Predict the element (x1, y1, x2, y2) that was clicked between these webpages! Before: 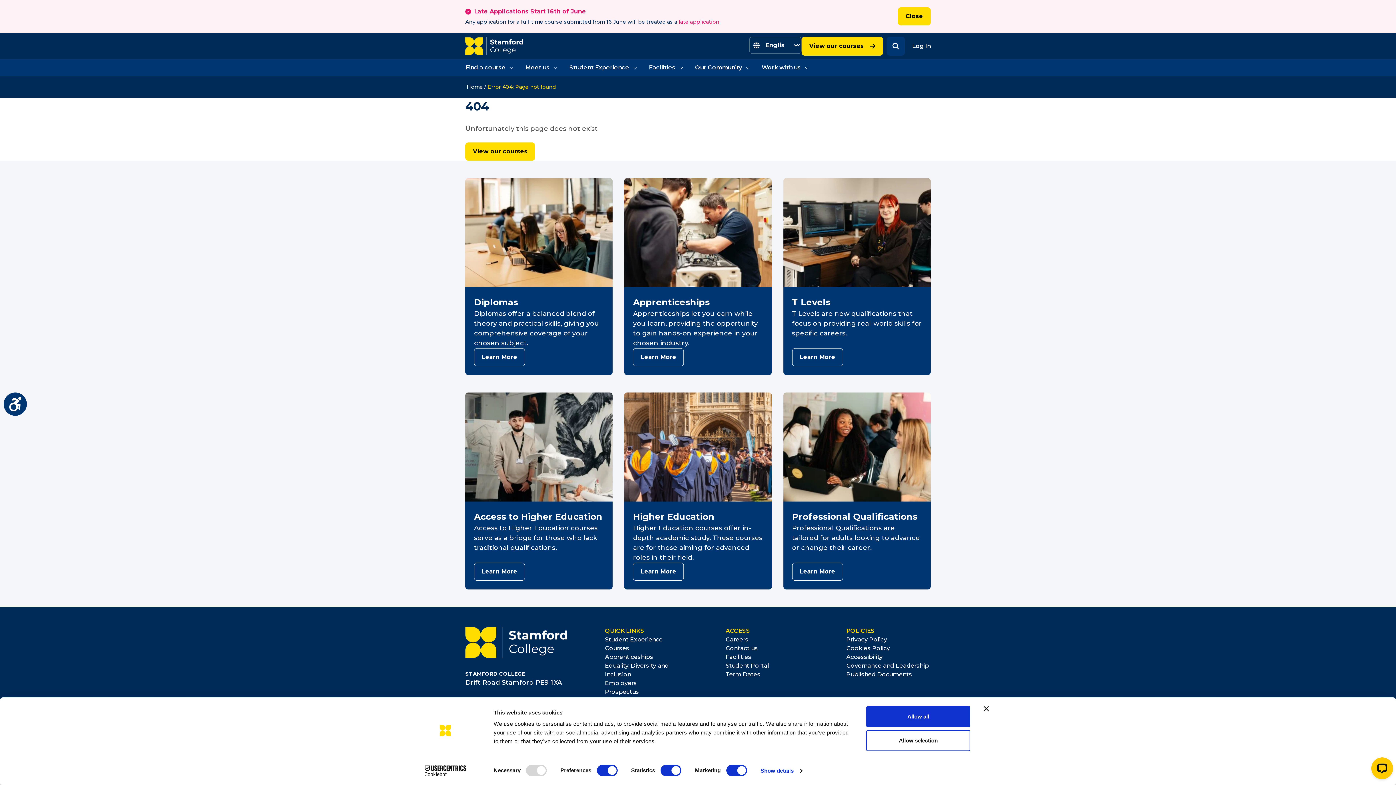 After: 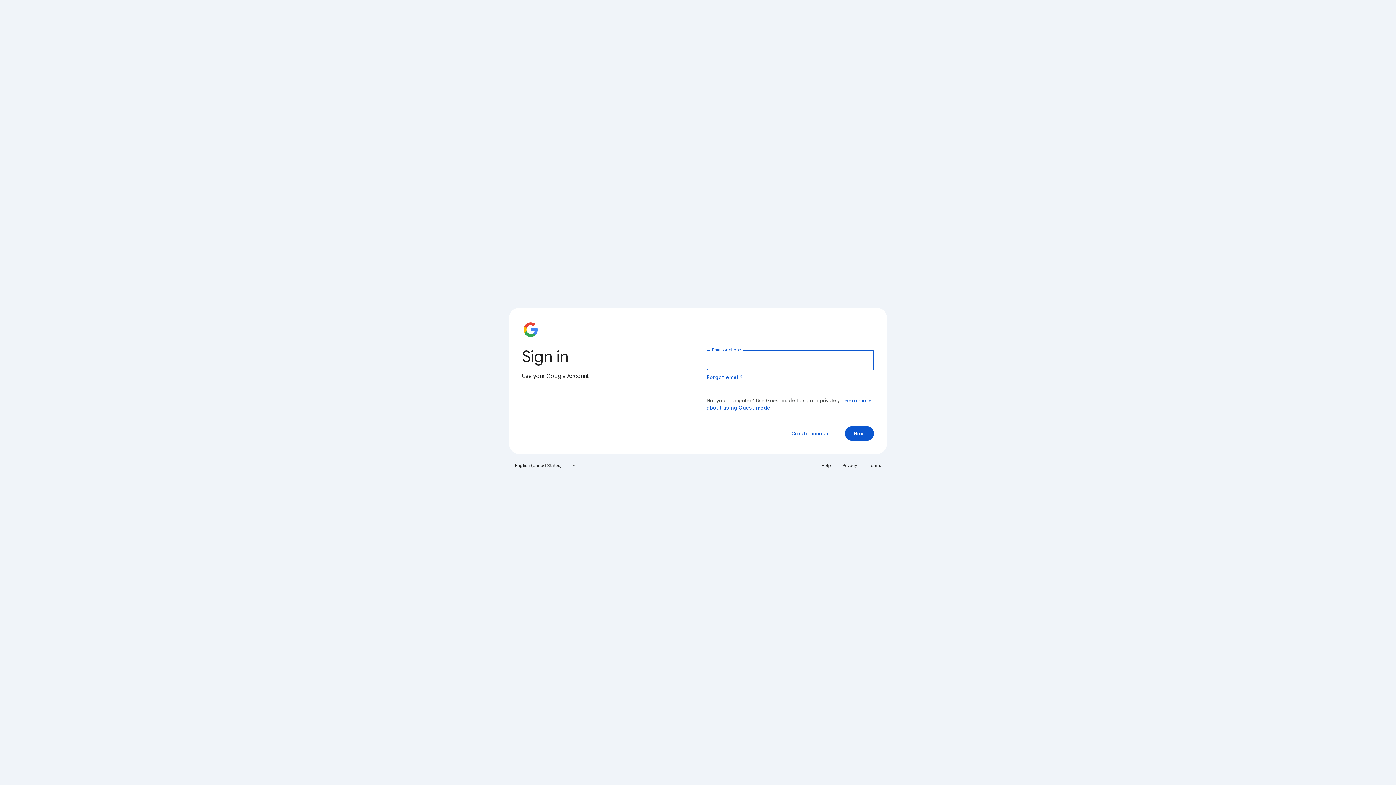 Action: label: Student Portal bbox: (725, 661, 810, 670)